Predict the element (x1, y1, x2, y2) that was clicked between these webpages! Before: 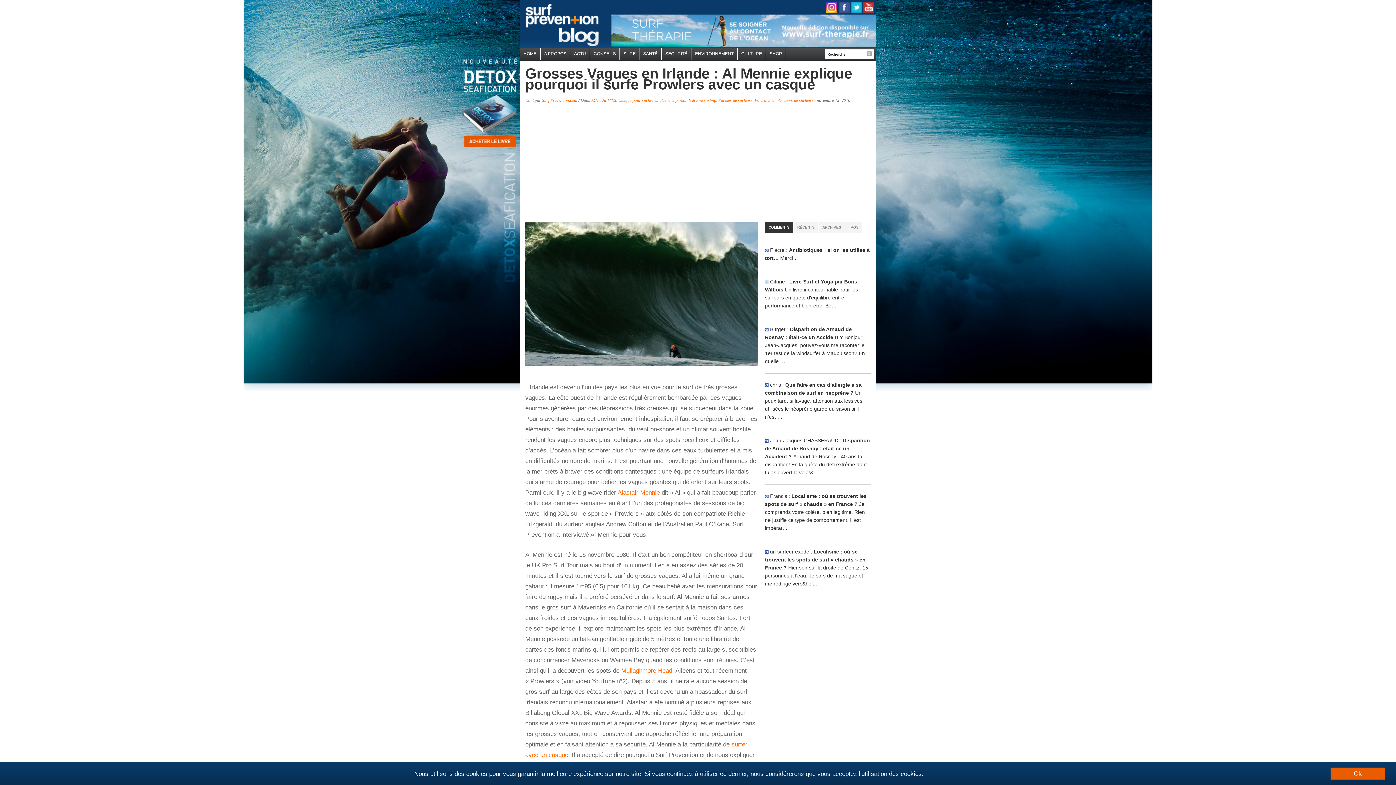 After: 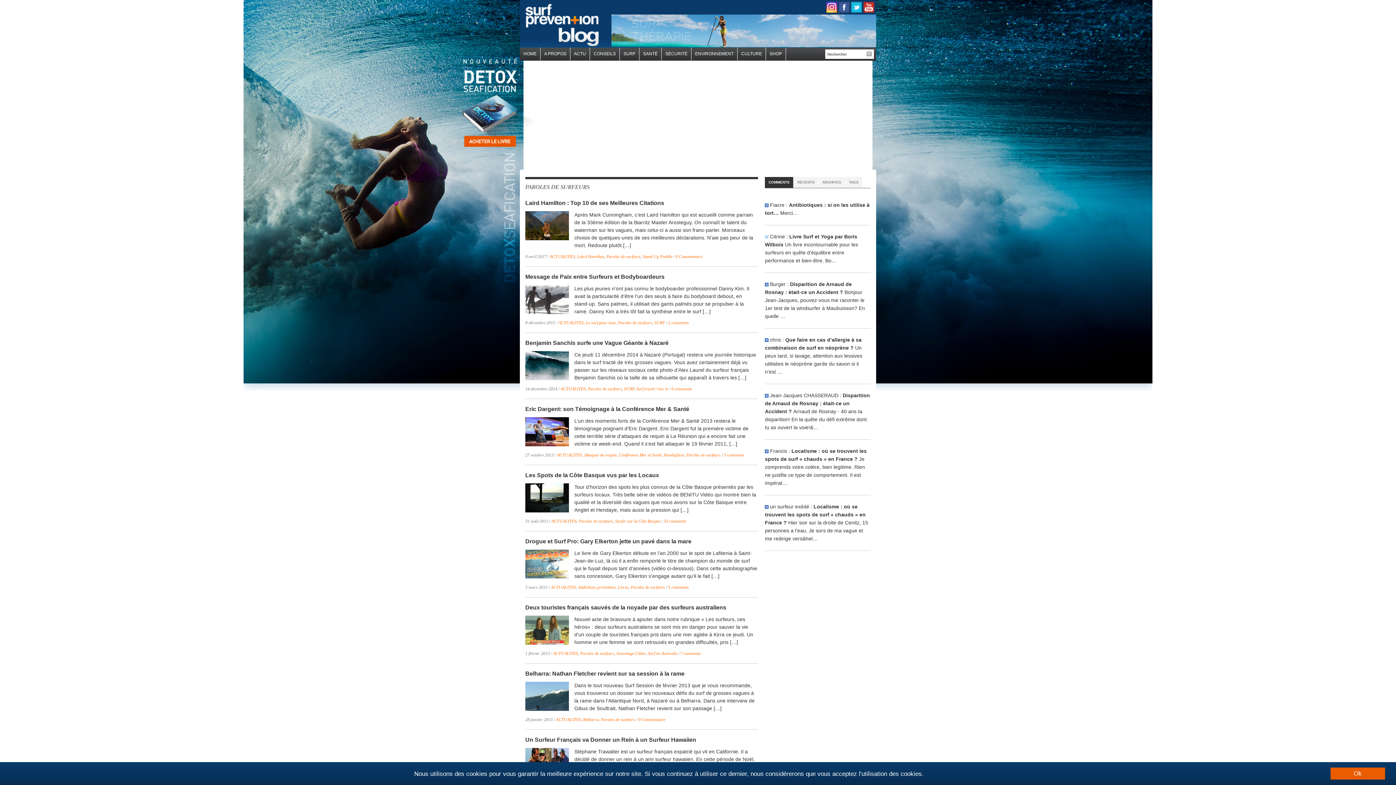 Action: bbox: (718, 97, 752, 102) label: Paroles de surfeurs